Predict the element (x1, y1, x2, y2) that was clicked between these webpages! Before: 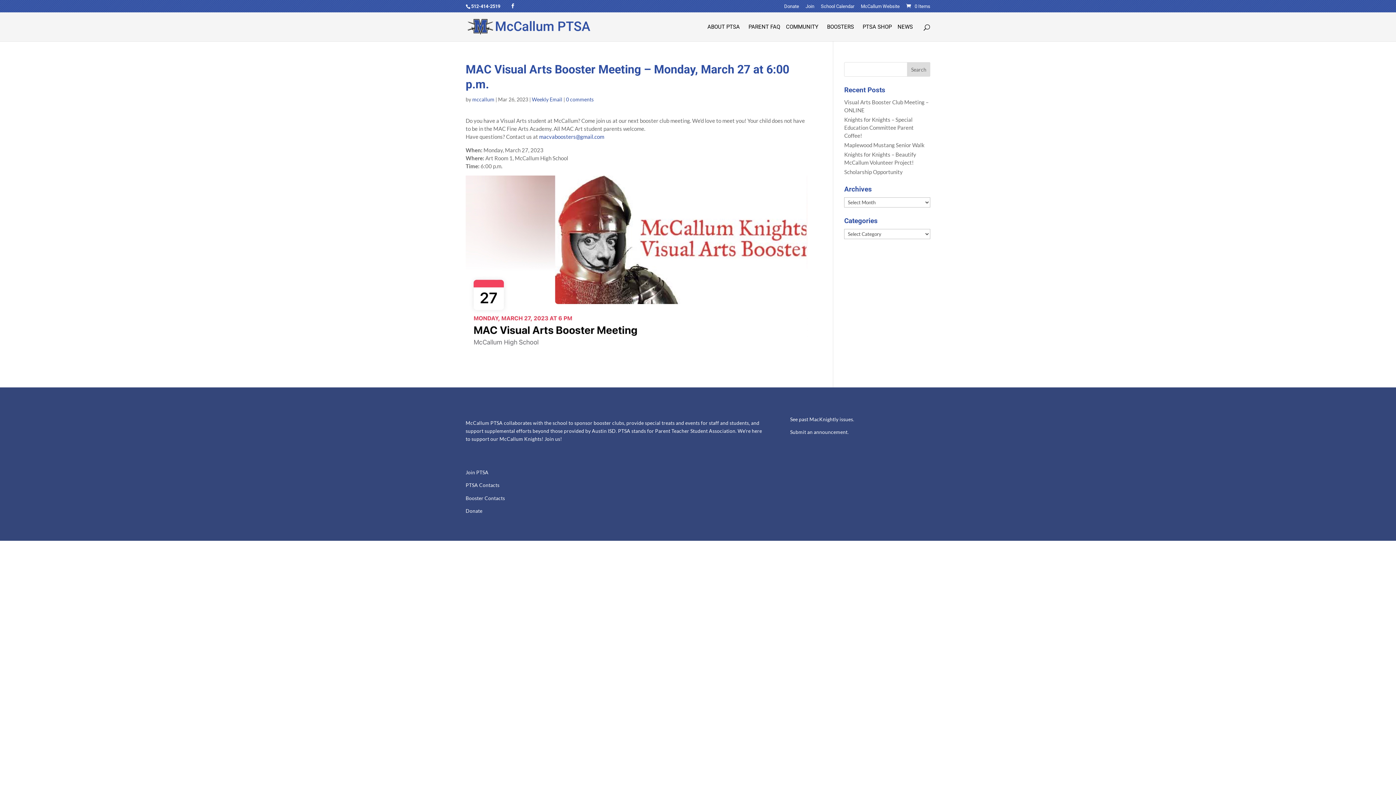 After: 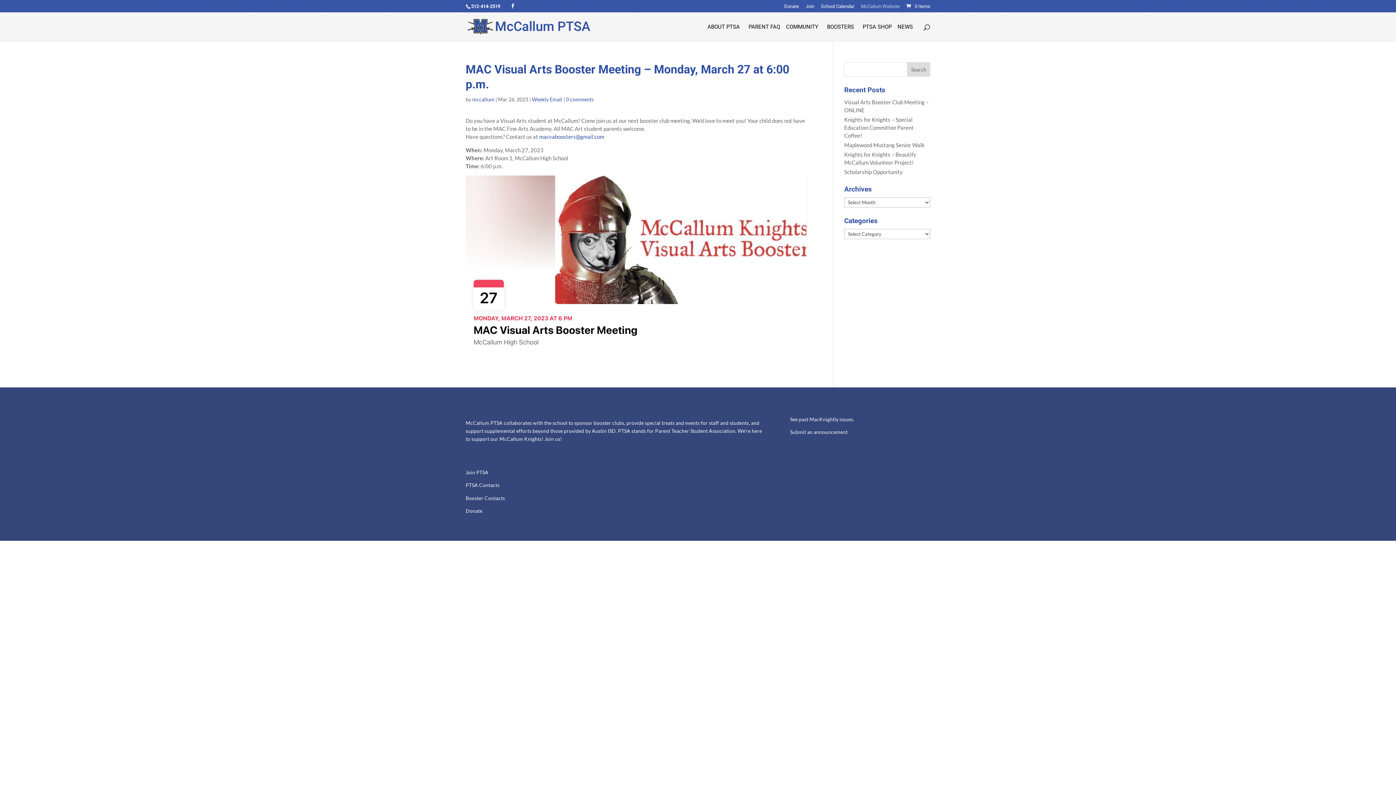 Action: label: McCallum Website bbox: (861, 3, 900, 12)